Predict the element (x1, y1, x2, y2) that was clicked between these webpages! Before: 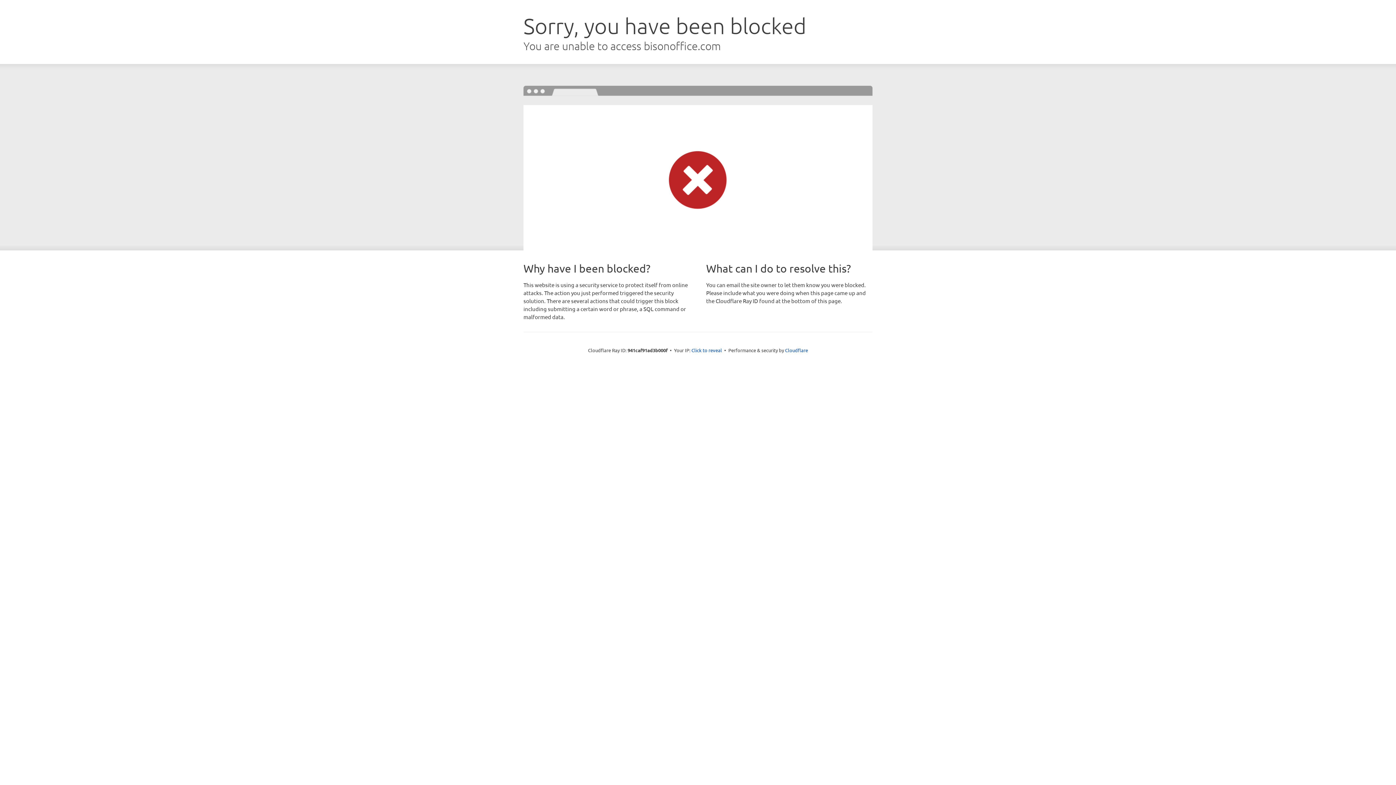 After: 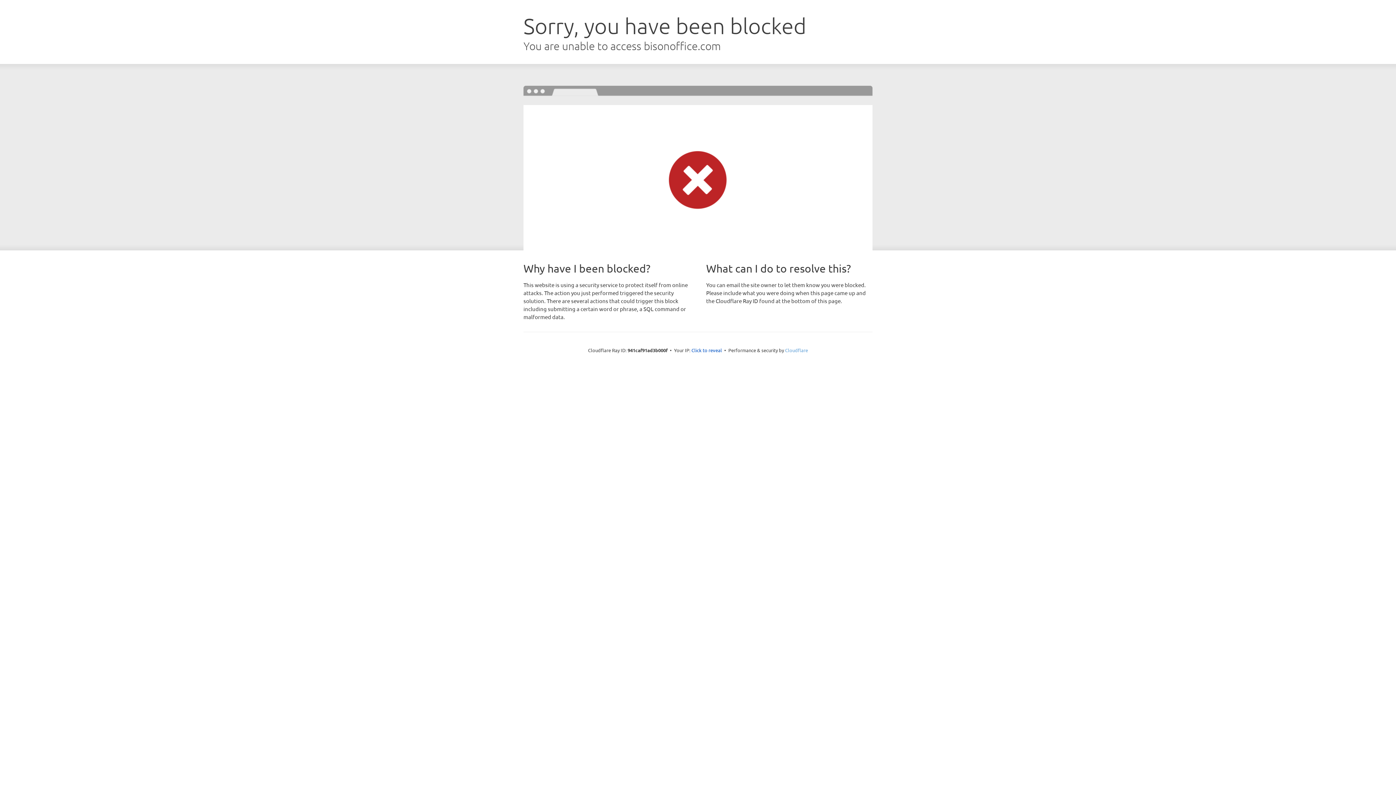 Action: bbox: (785, 347, 808, 353) label: Cloudflare